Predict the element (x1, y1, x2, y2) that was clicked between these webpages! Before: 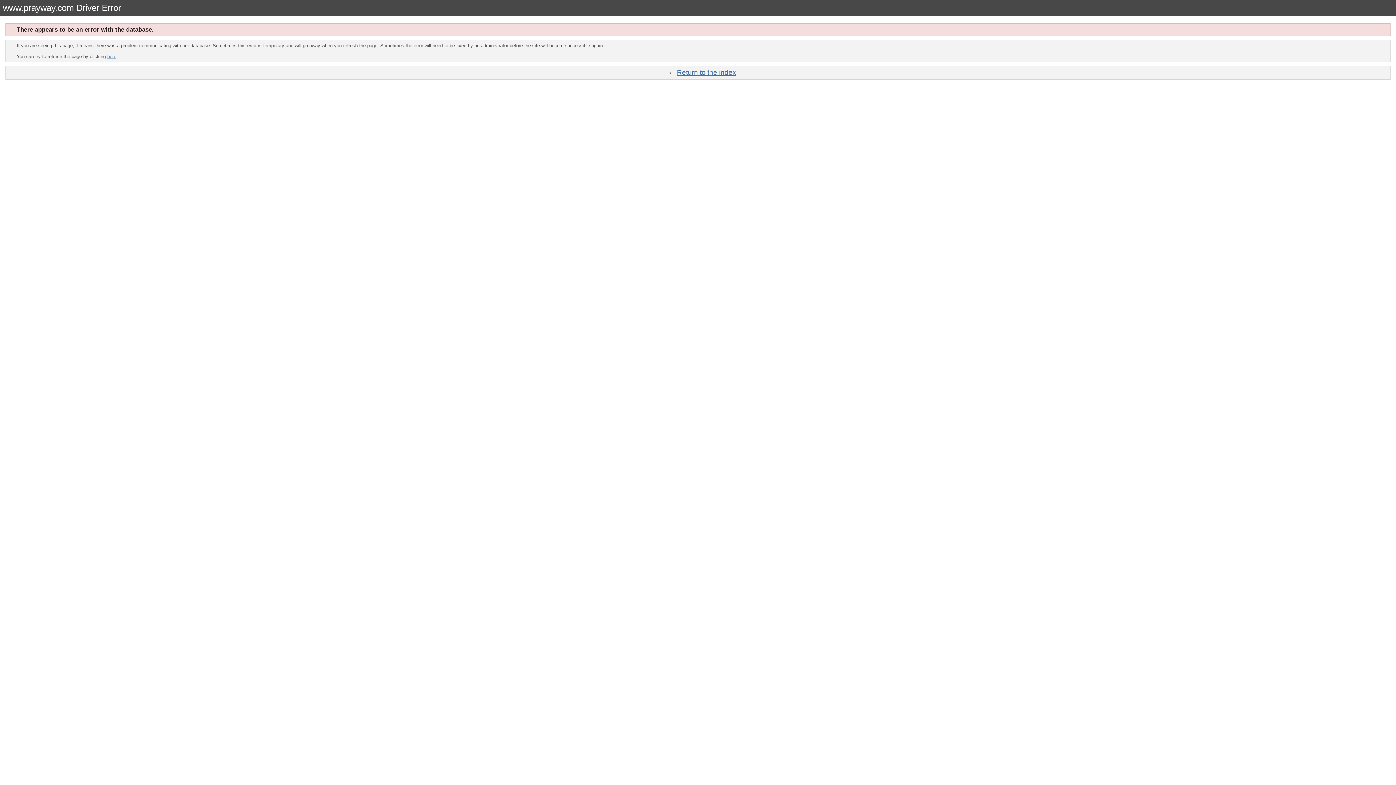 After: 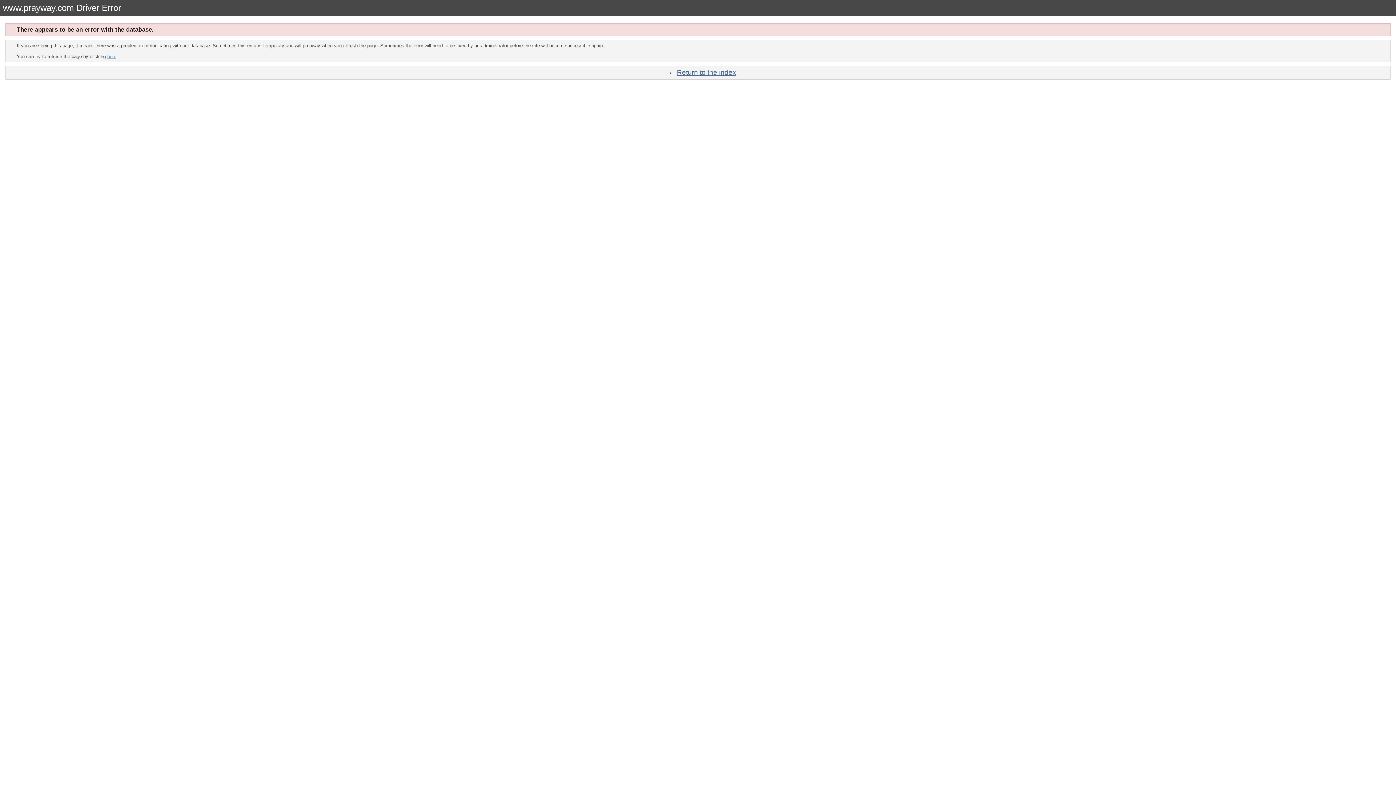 Action: label: here bbox: (107, 53, 116, 59)